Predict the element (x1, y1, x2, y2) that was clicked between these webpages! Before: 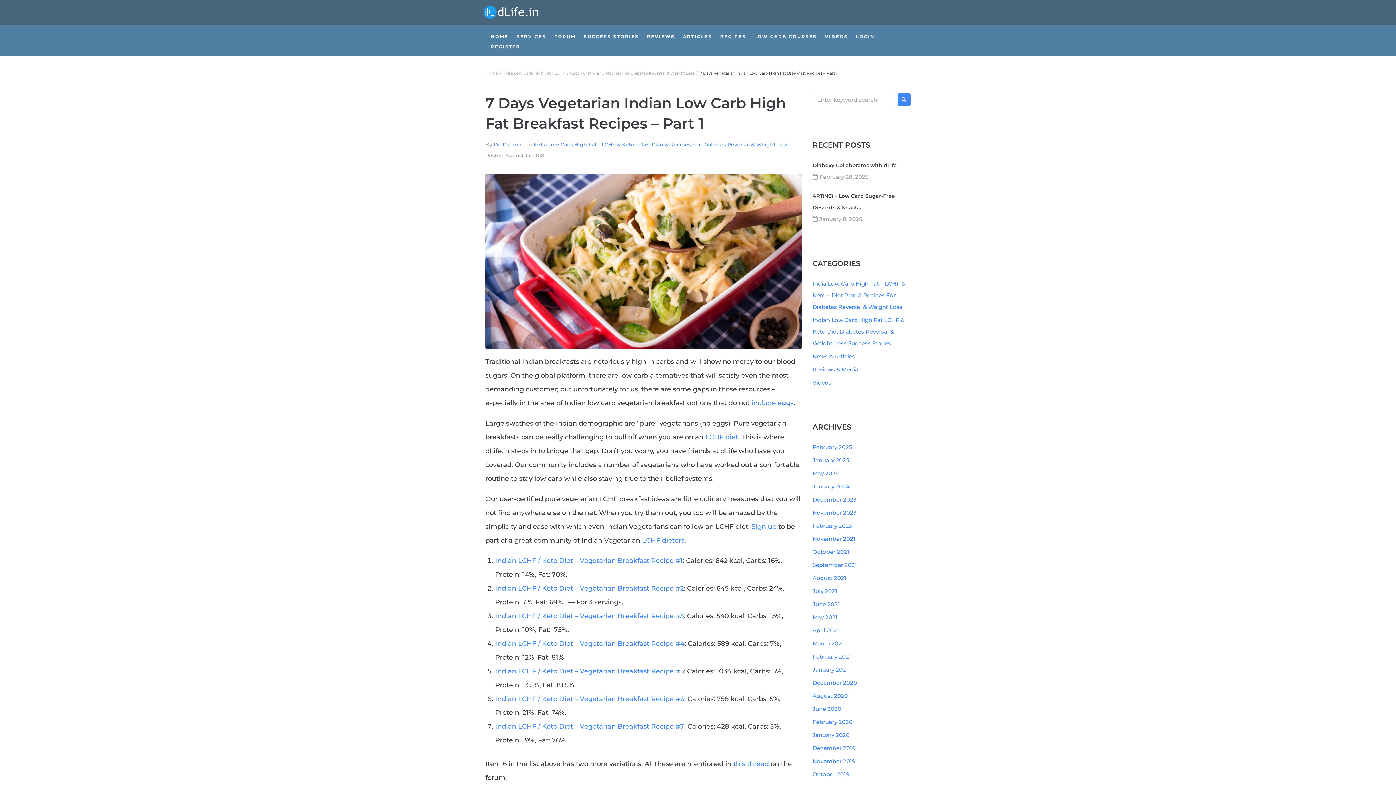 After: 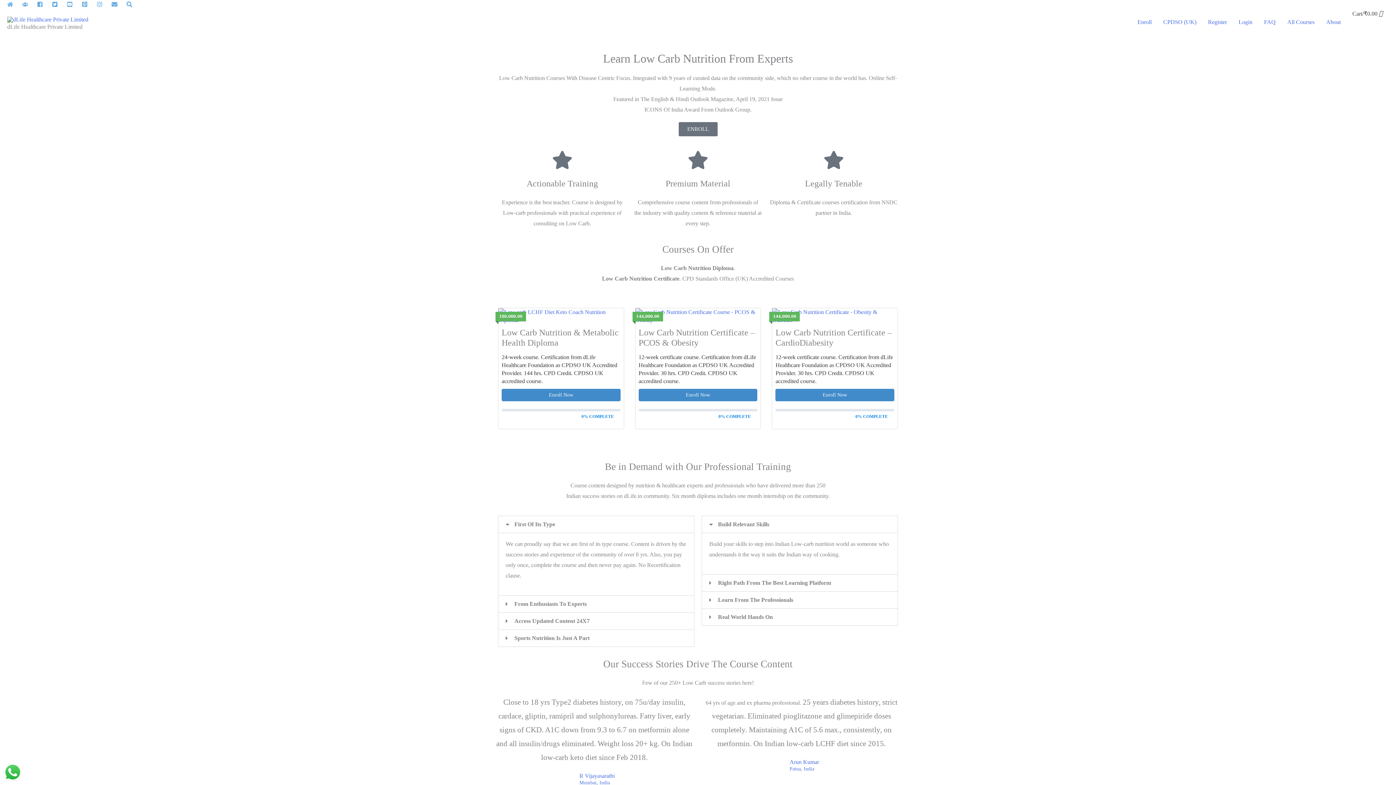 Action: label: LOW CARB COURSES bbox: (753, 32, 817, 42)